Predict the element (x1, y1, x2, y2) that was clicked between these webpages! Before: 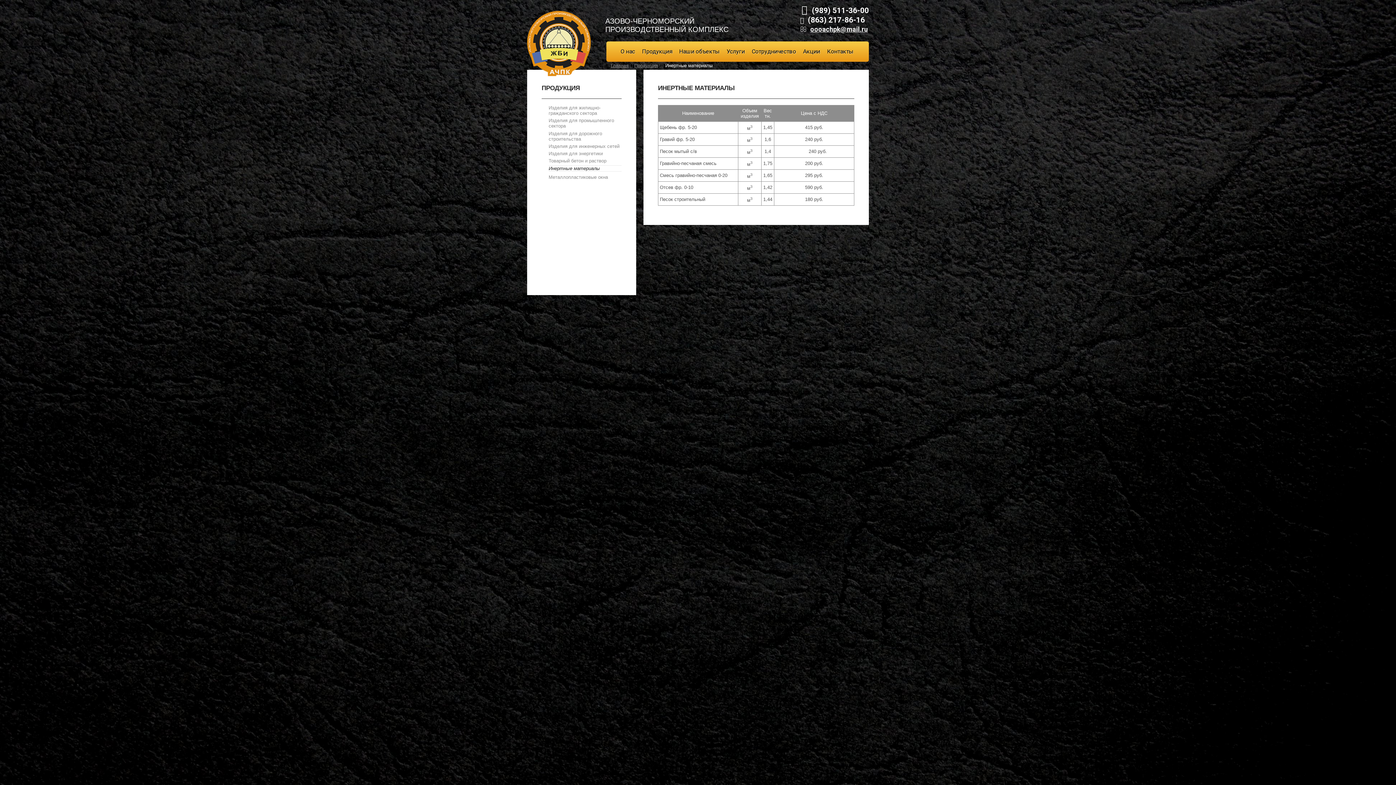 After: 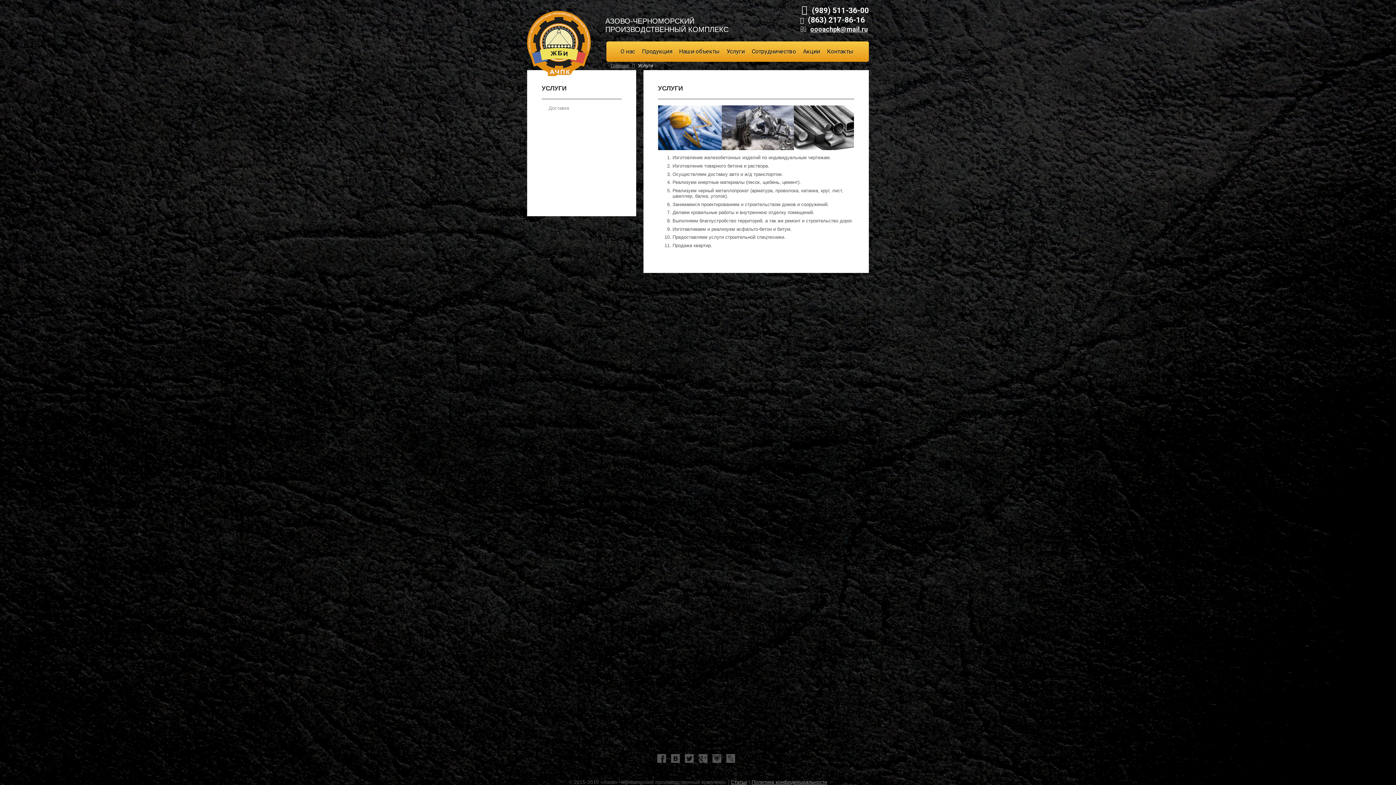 Action: bbox: (726, 41, 745, 61) label: Услуги